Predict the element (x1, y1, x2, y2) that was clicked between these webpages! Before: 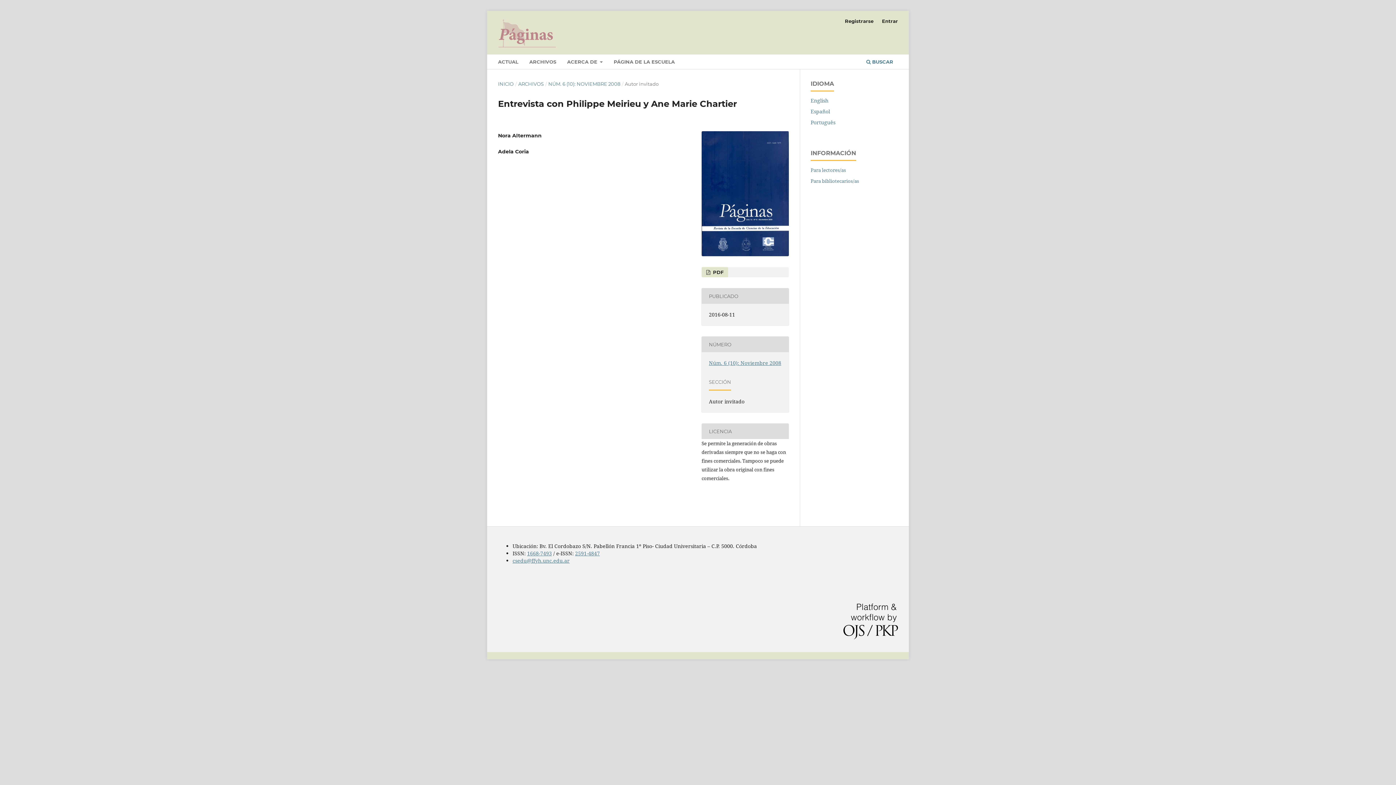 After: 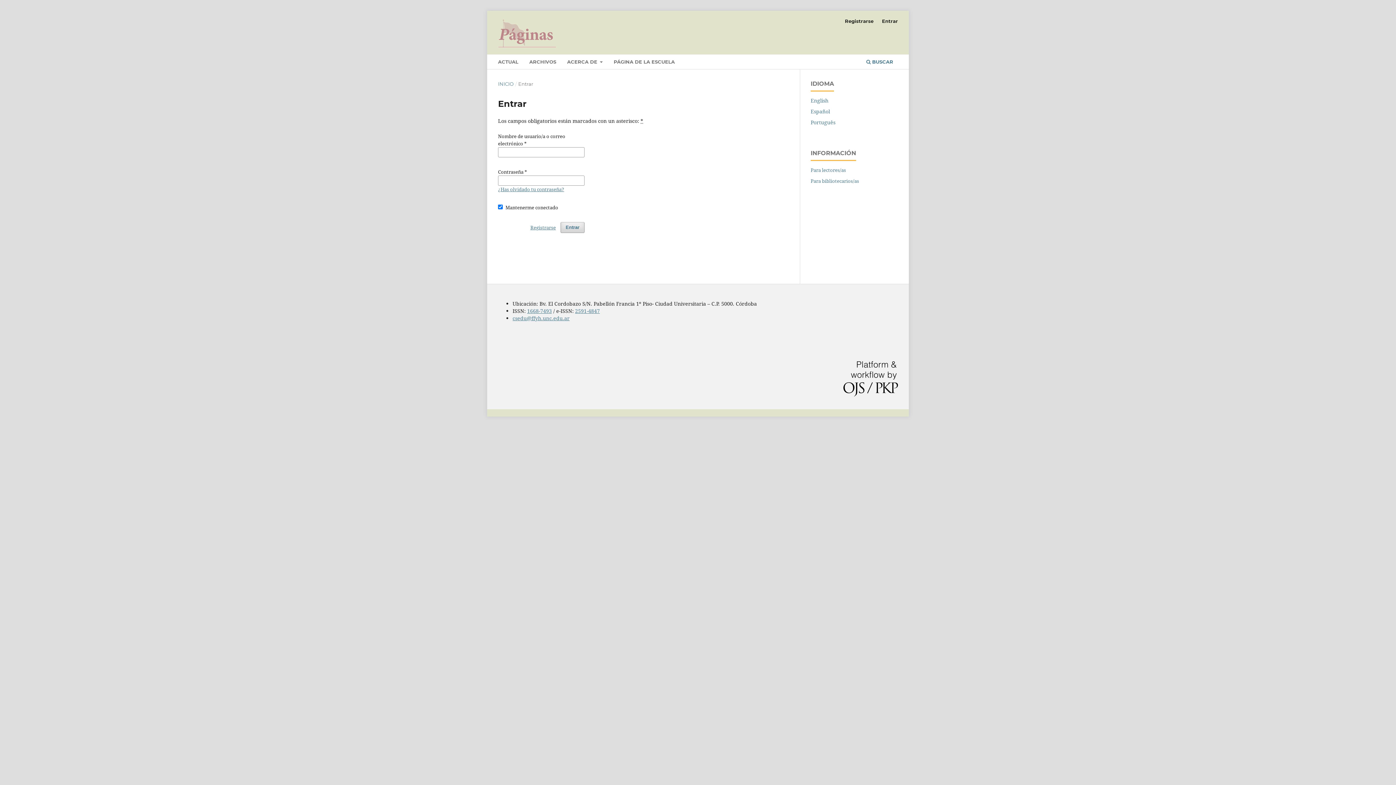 Action: label: Entrar bbox: (878, 15, 901, 26)